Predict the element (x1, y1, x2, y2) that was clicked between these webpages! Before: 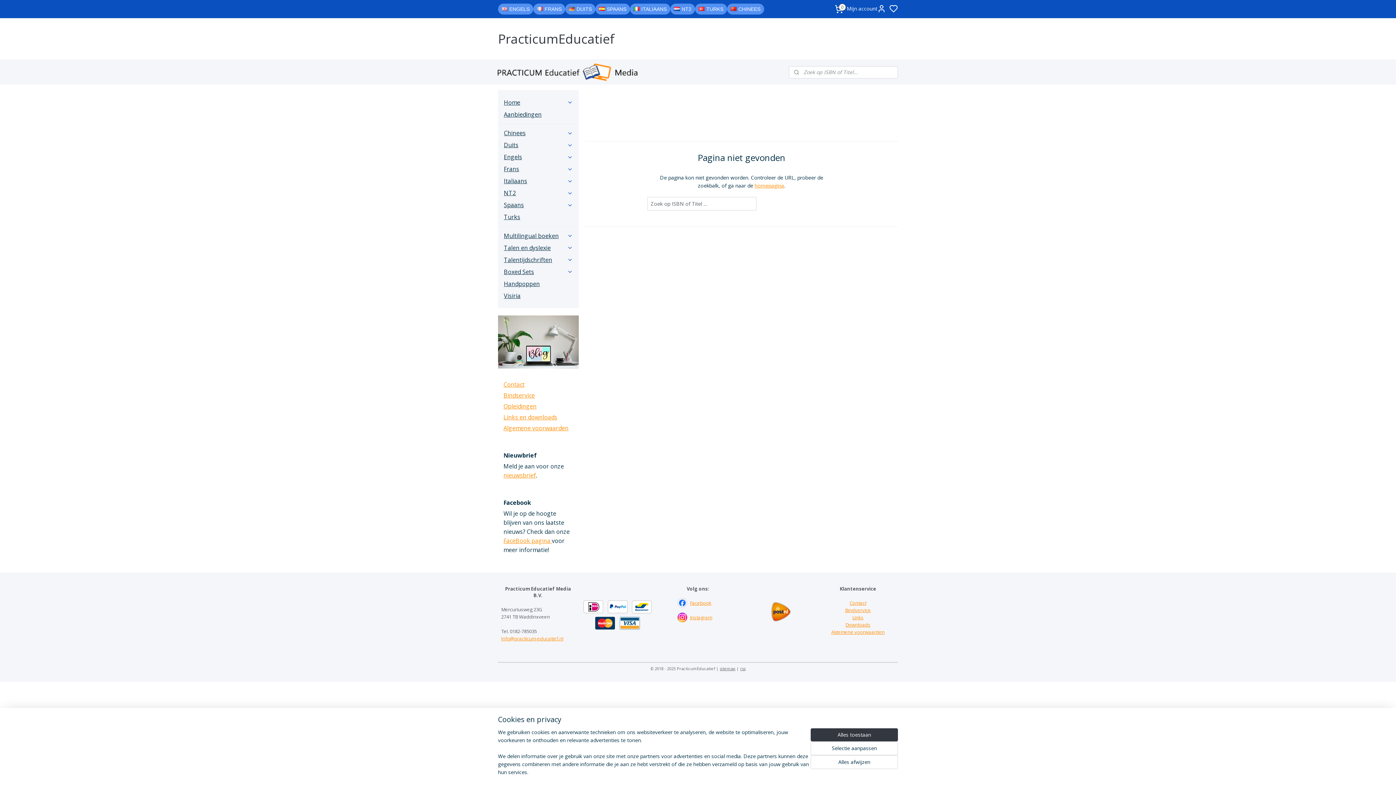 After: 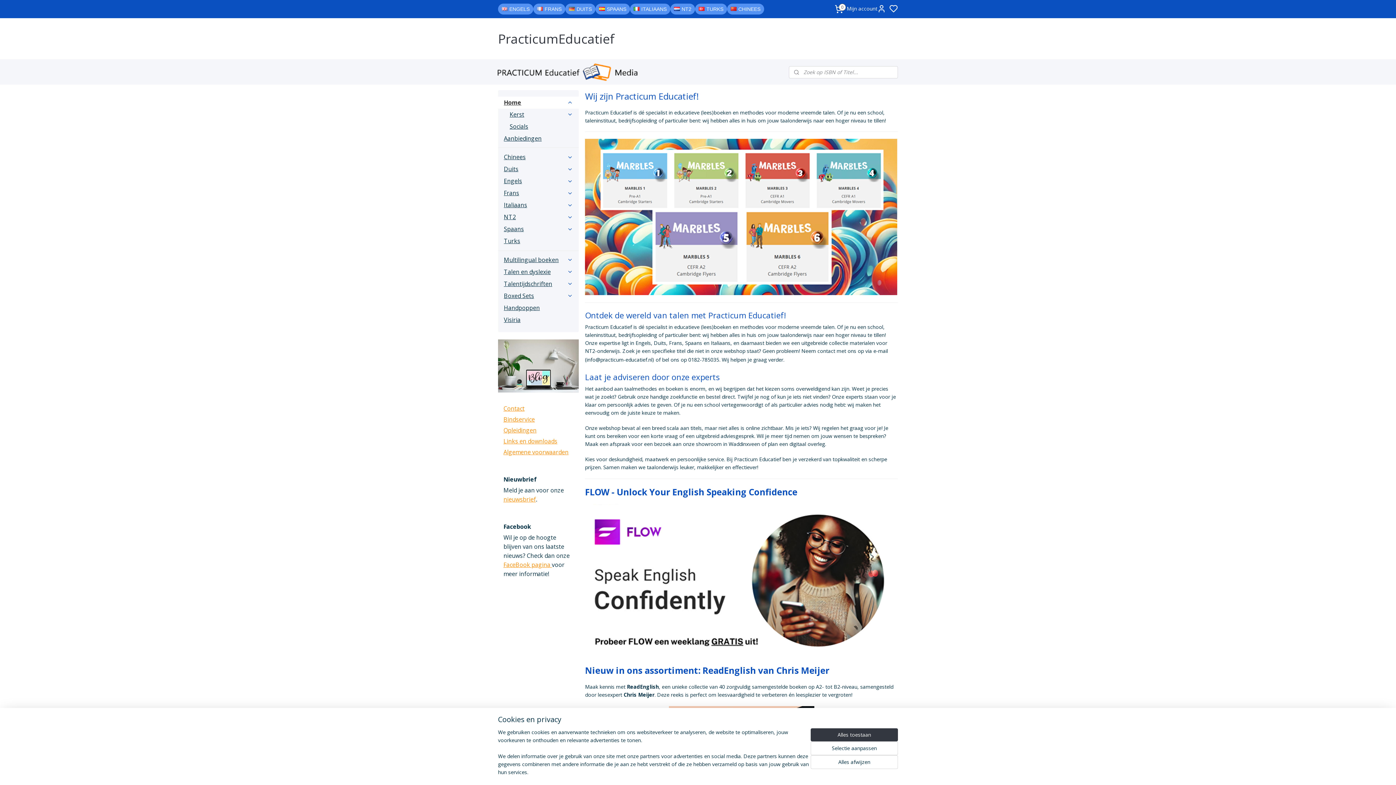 Action: label: Home bbox: (498, 96, 578, 108)